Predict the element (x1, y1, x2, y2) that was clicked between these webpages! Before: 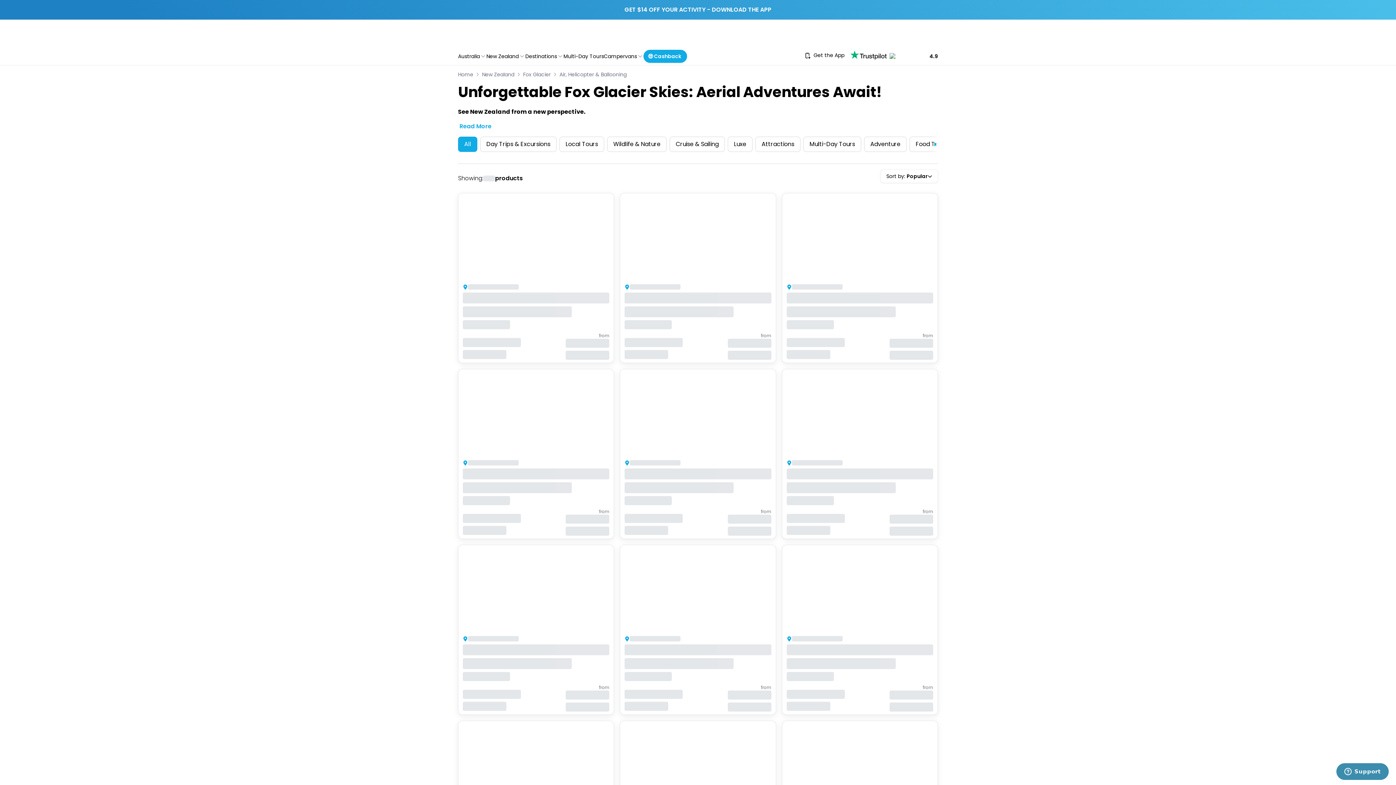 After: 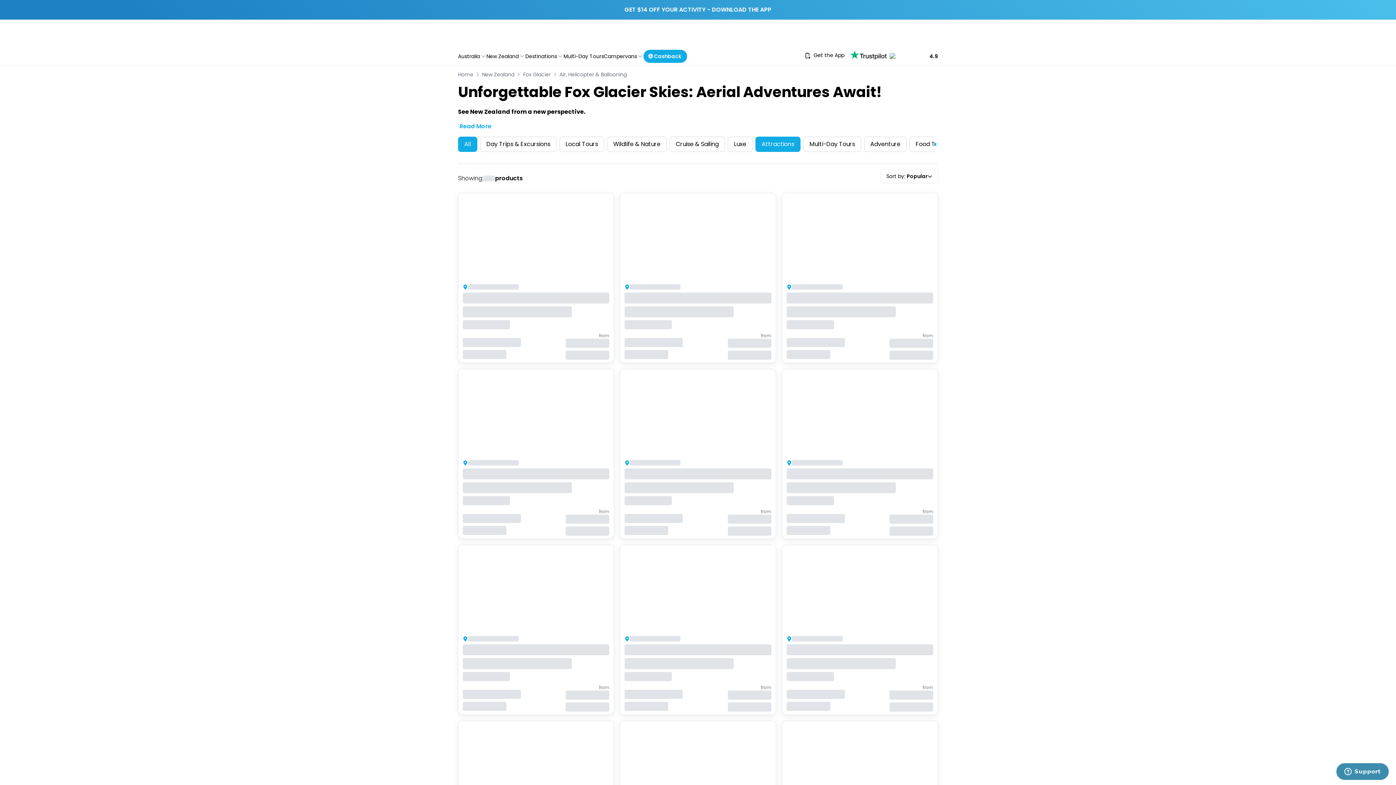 Action: label: Attractions bbox: (755, 136, 800, 152)